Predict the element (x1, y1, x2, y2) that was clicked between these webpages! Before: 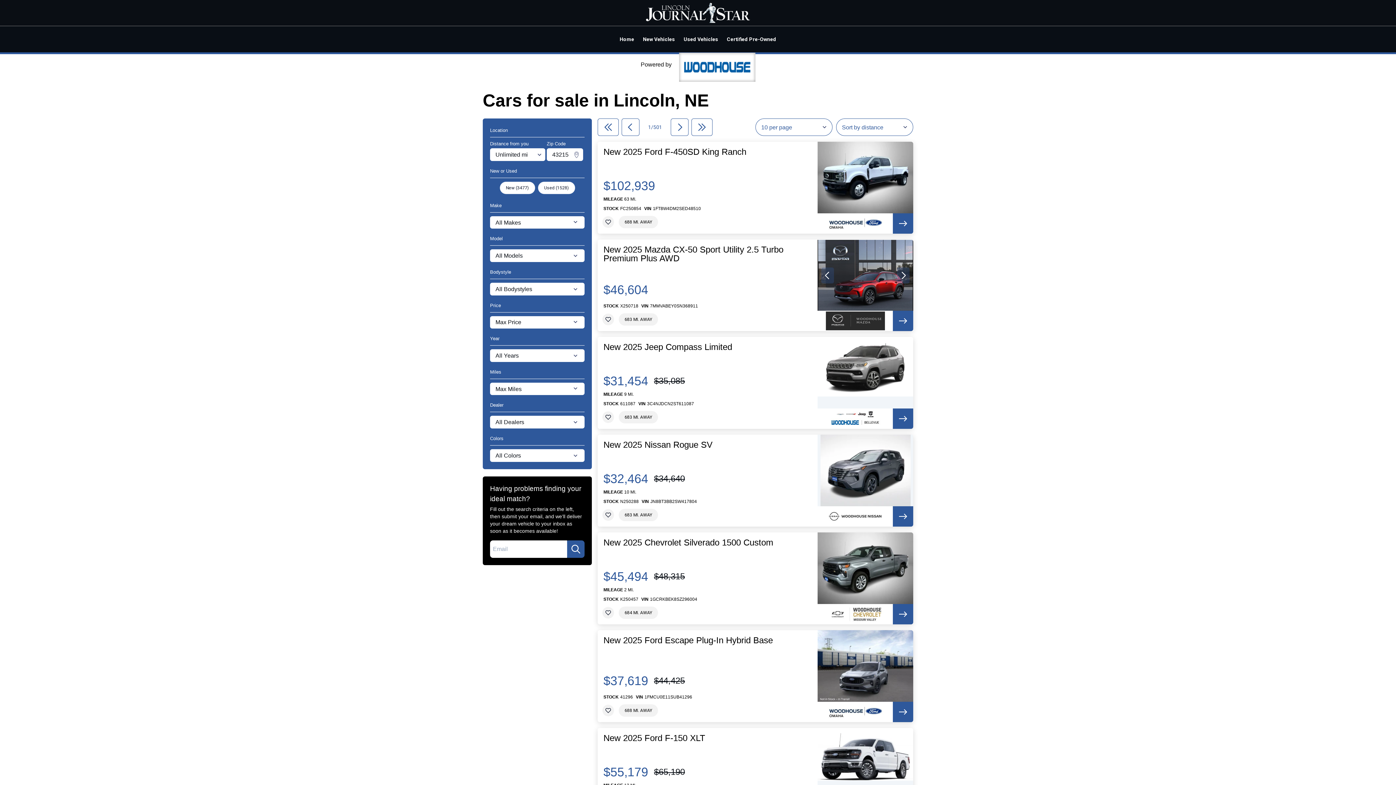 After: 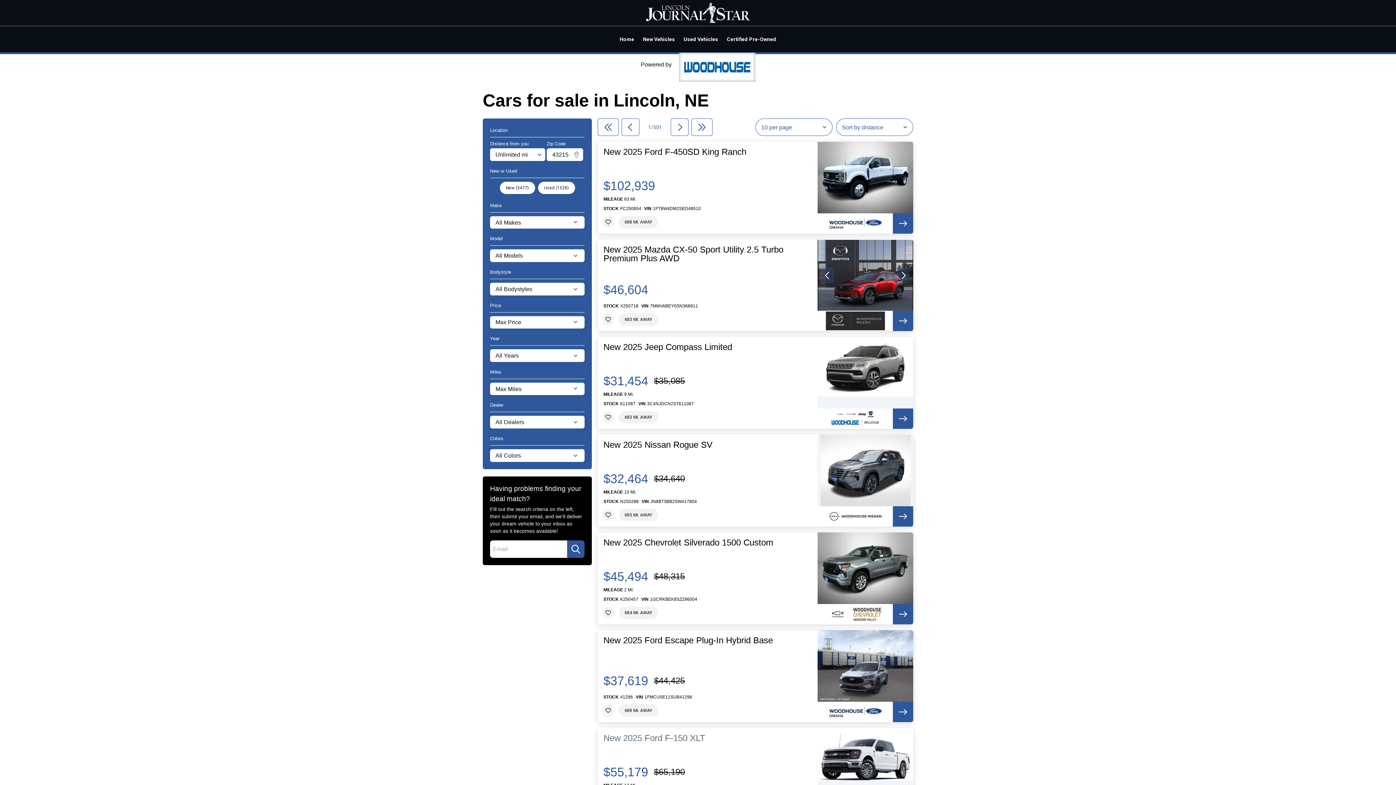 Action: label: New 2025 Ford F-150 XLT bbox: (603, 734, 705, 743)